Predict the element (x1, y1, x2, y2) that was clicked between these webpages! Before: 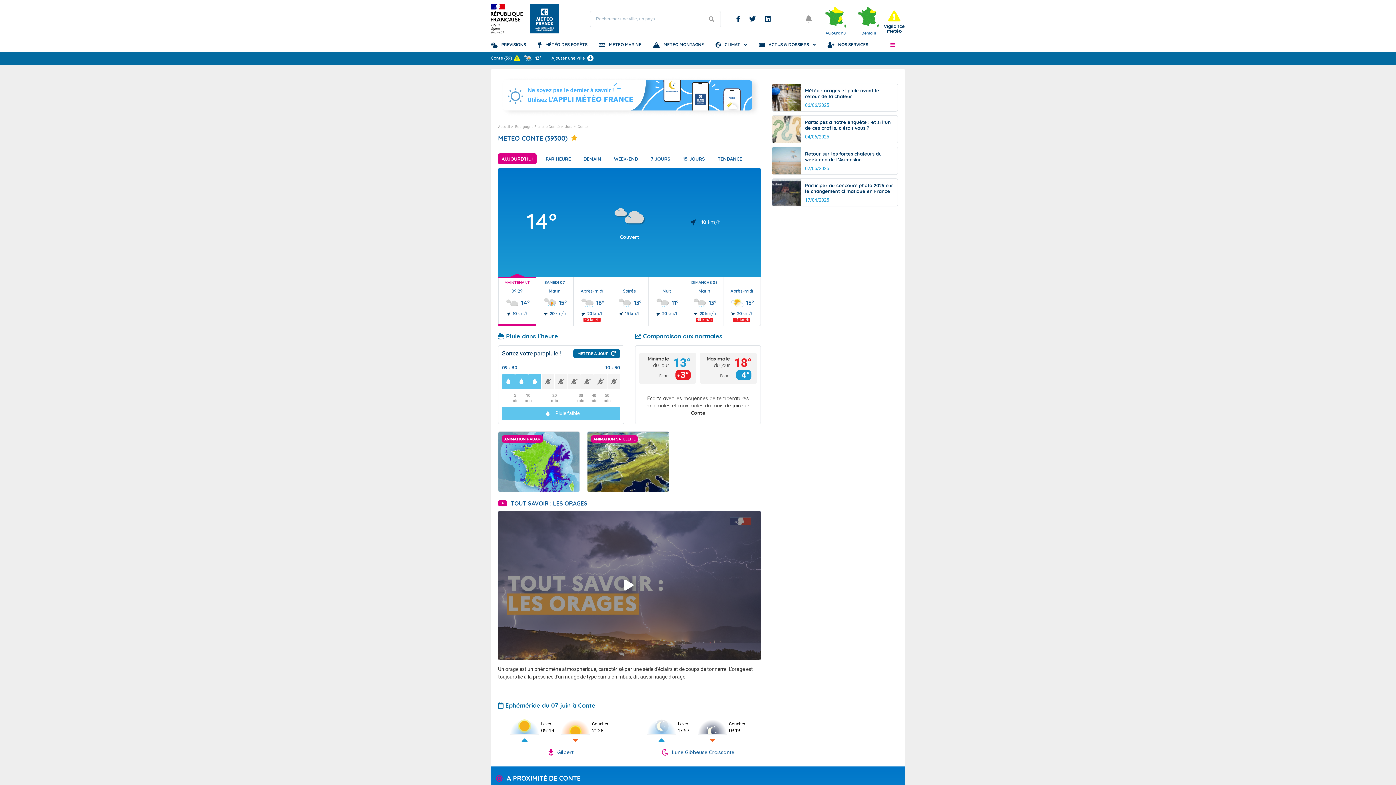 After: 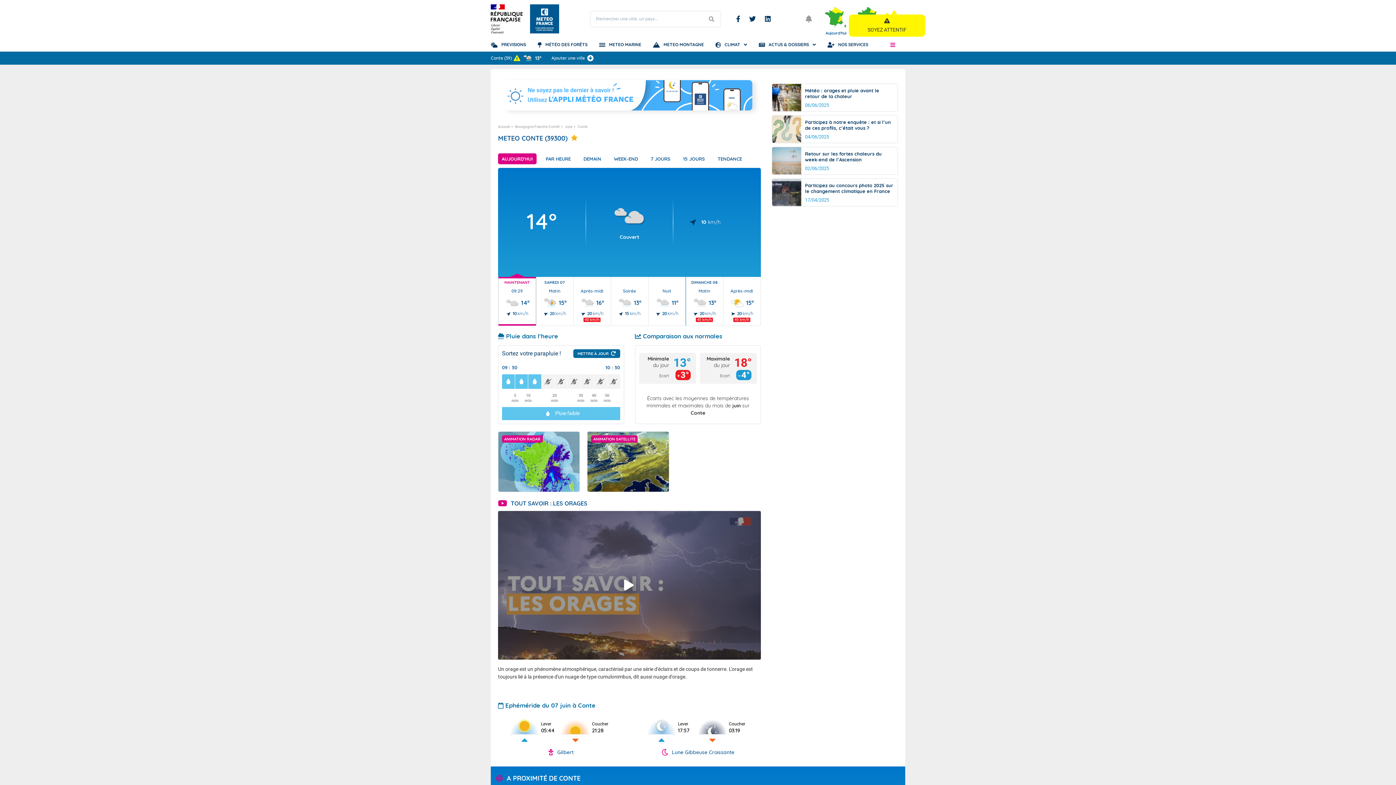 Action: bbox: (883, 10, 905, 33) label: Vigilance météo

SOYEZ ATTENTIF